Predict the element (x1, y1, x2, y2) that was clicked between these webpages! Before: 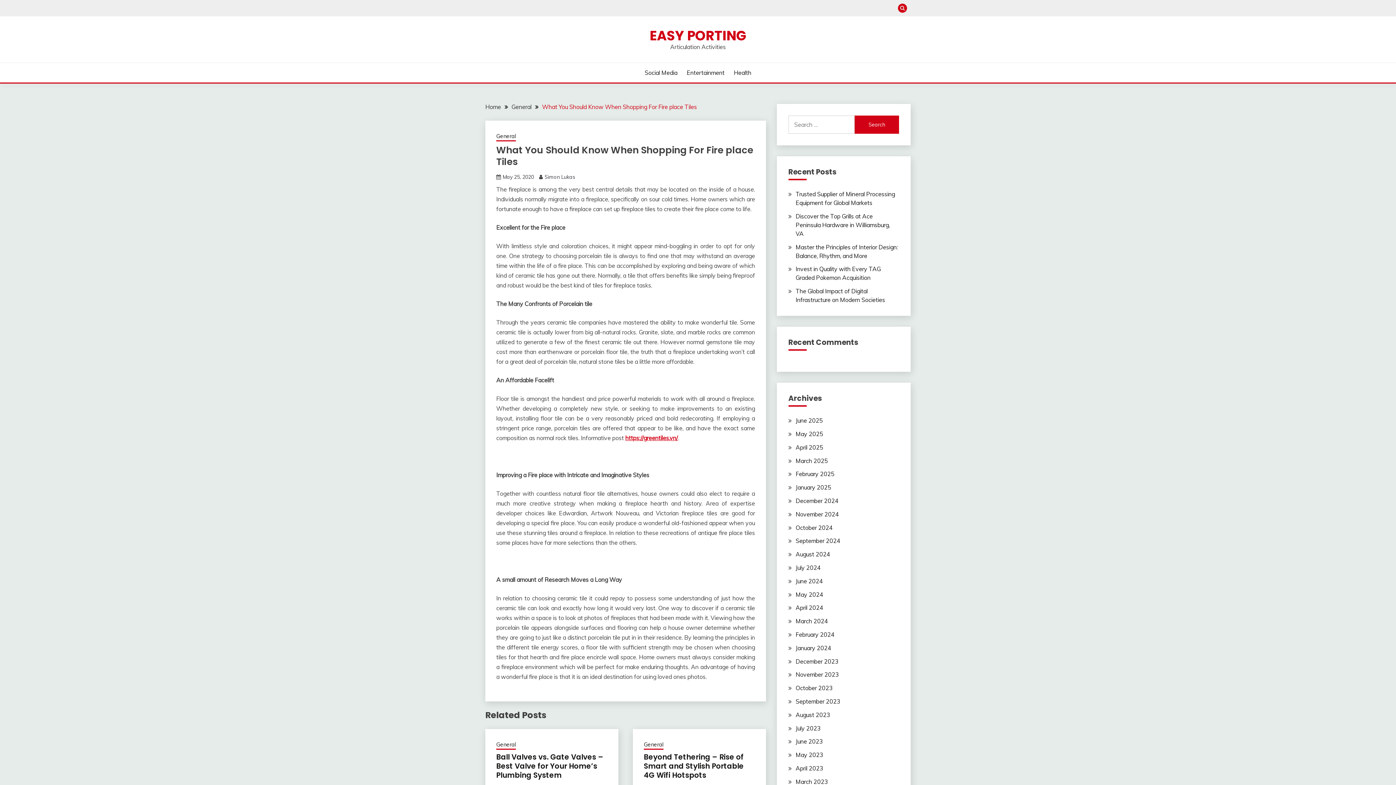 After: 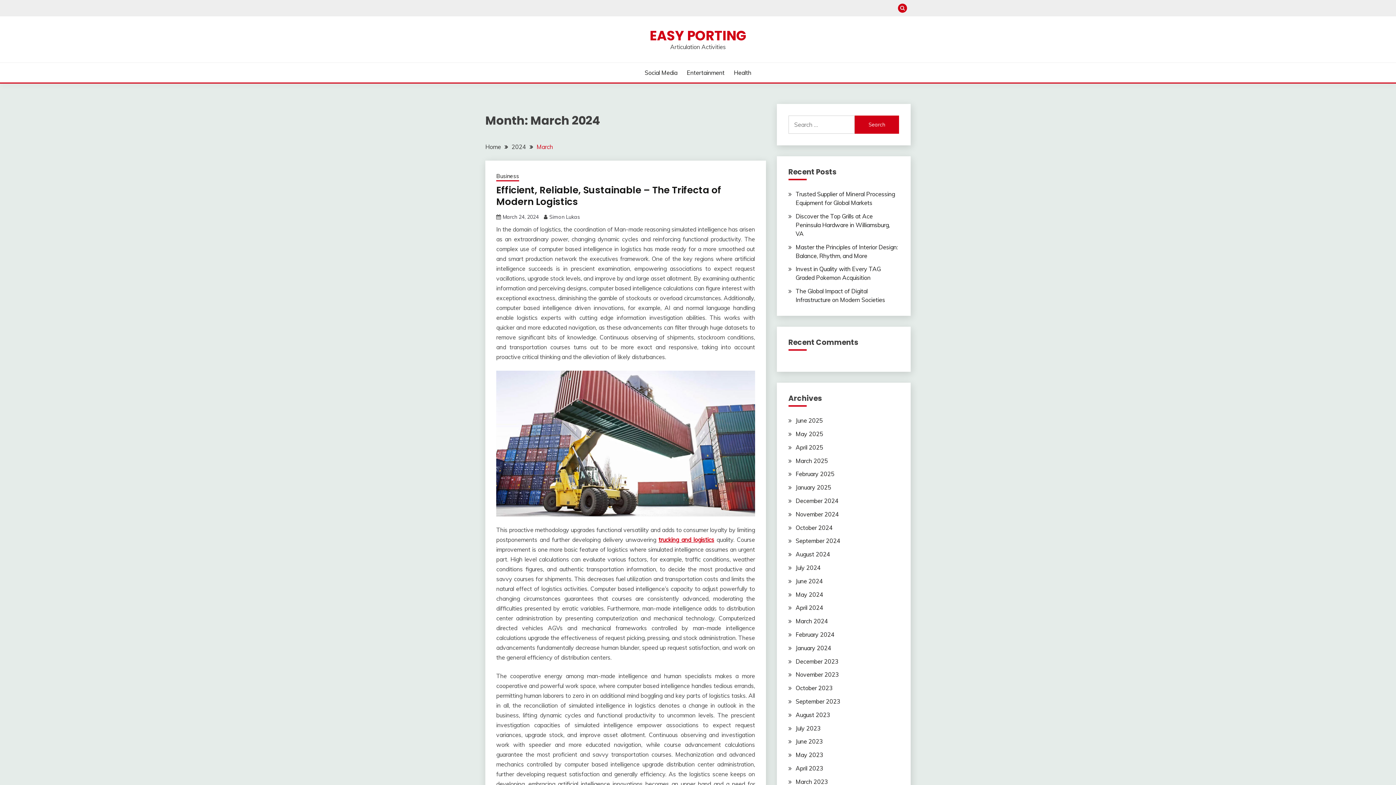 Action: label: March 2024 bbox: (795, 617, 828, 625)